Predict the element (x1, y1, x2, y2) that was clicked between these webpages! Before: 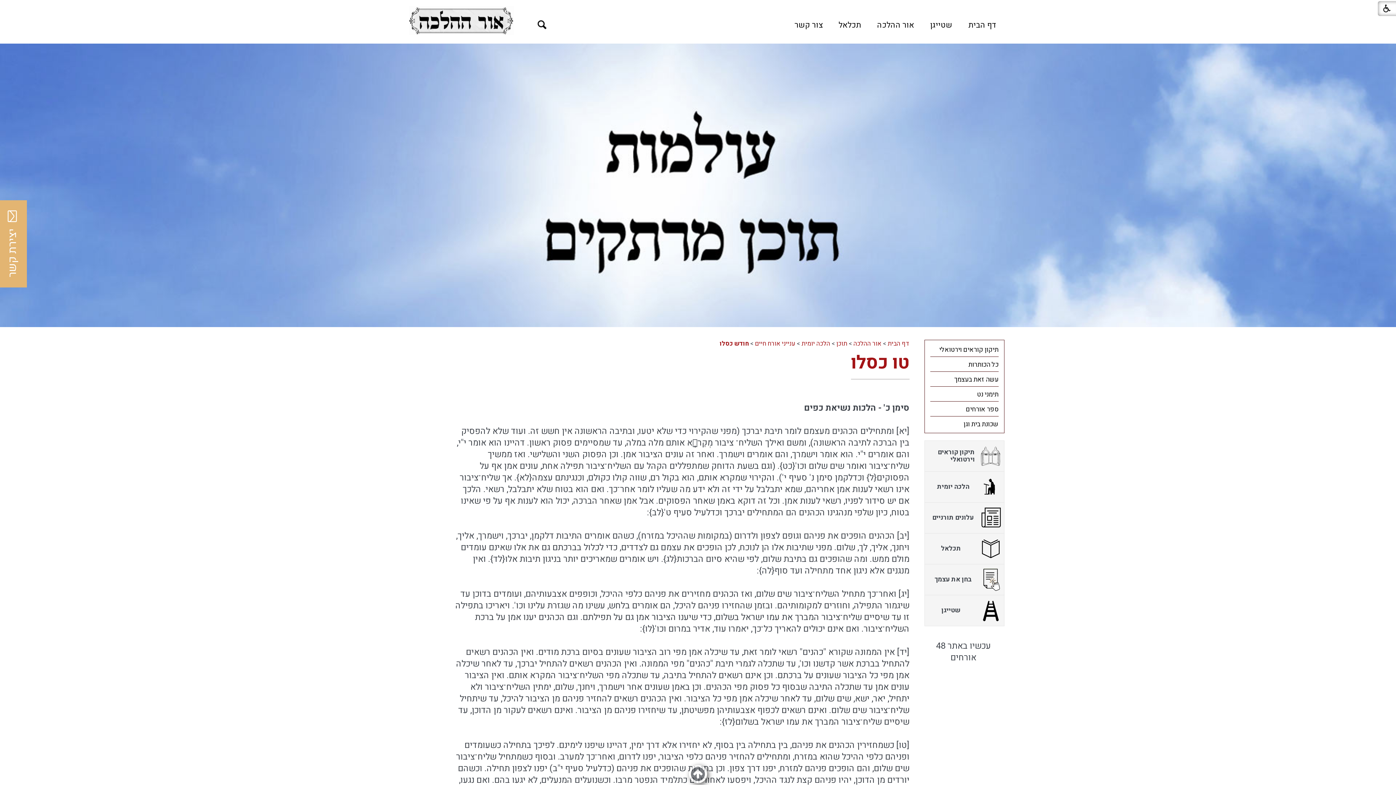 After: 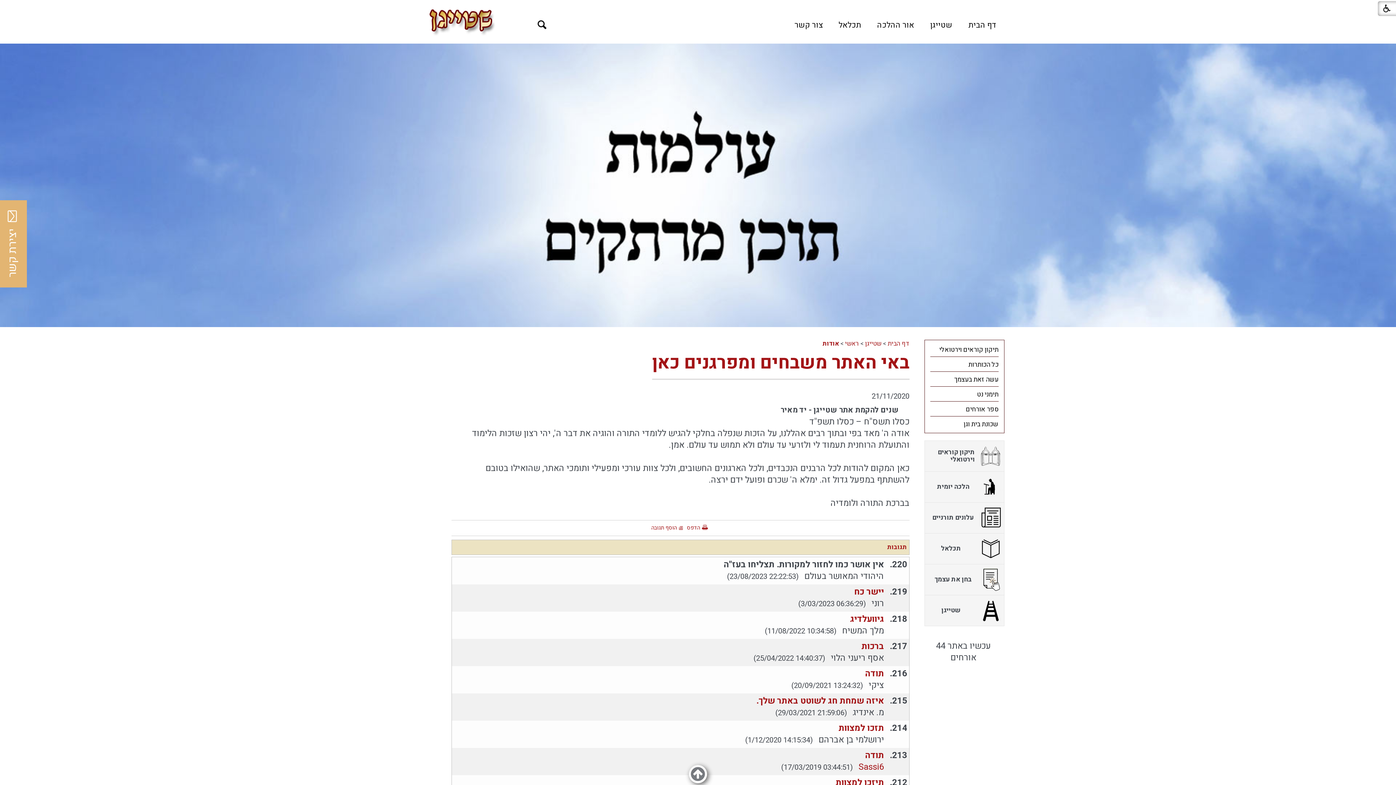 Action: label: ספר אורחים bbox: (930, 401, 998, 416)